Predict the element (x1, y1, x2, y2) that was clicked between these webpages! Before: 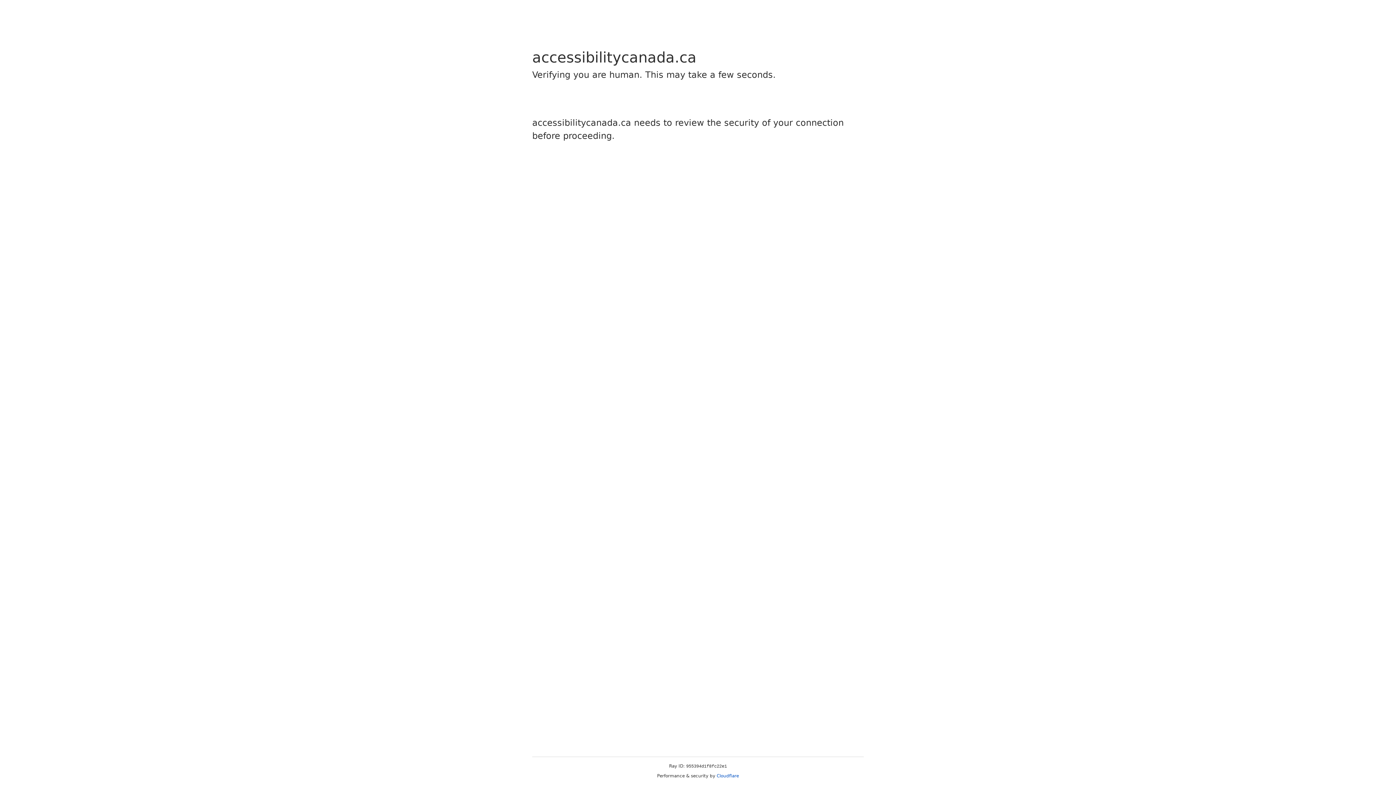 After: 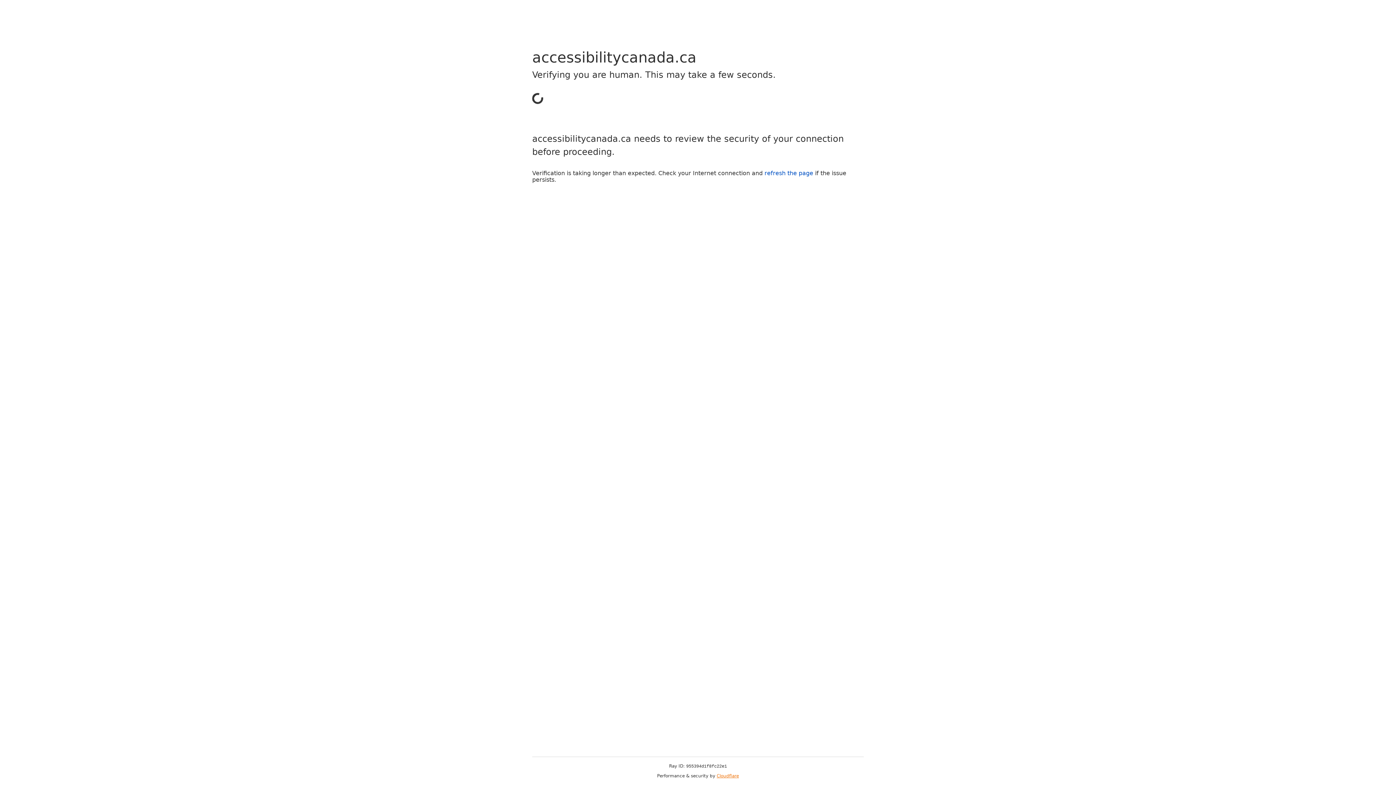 Action: label: Cloudflare bbox: (716, 773, 739, 778)